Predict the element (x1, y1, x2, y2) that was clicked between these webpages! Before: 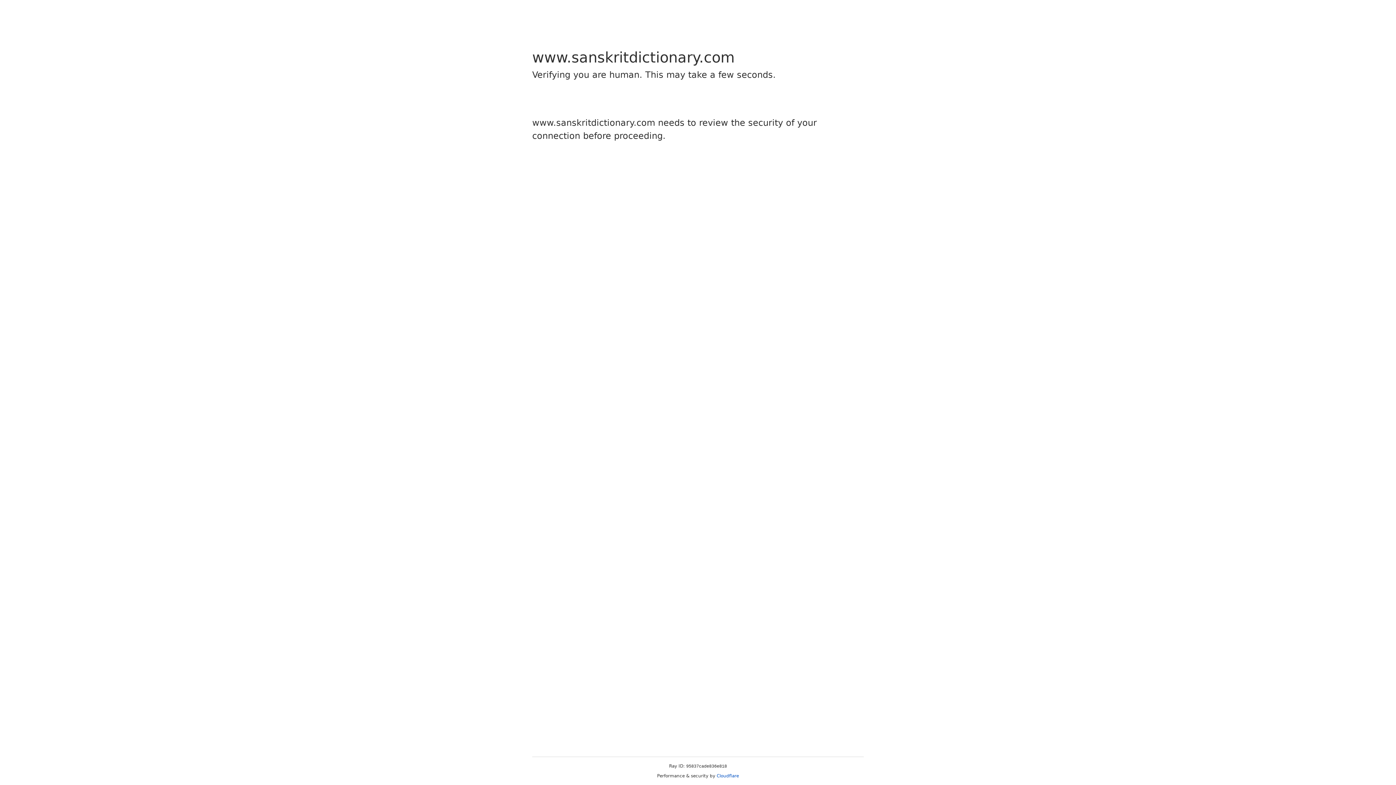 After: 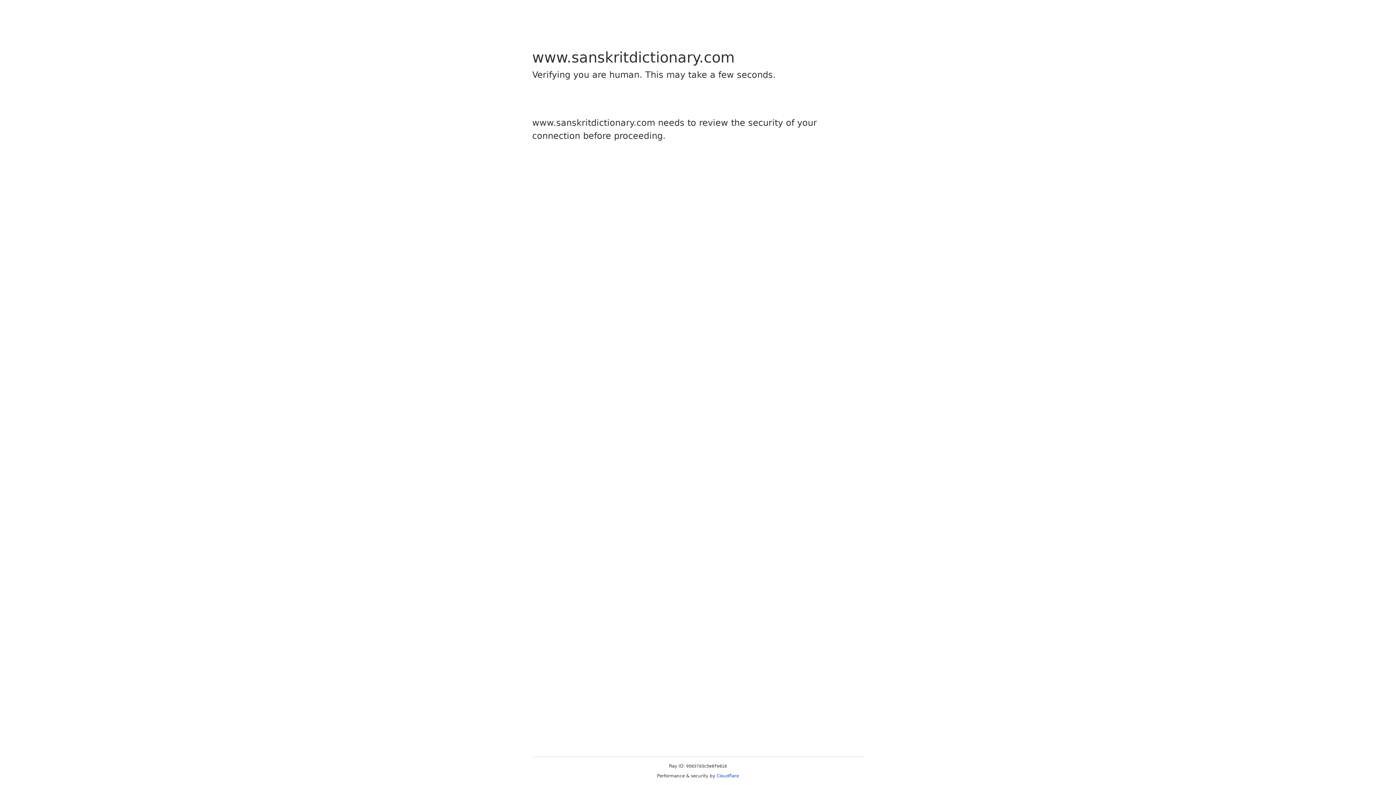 Action: bbox: (716, 773, 739, 778) label: Cloudflare